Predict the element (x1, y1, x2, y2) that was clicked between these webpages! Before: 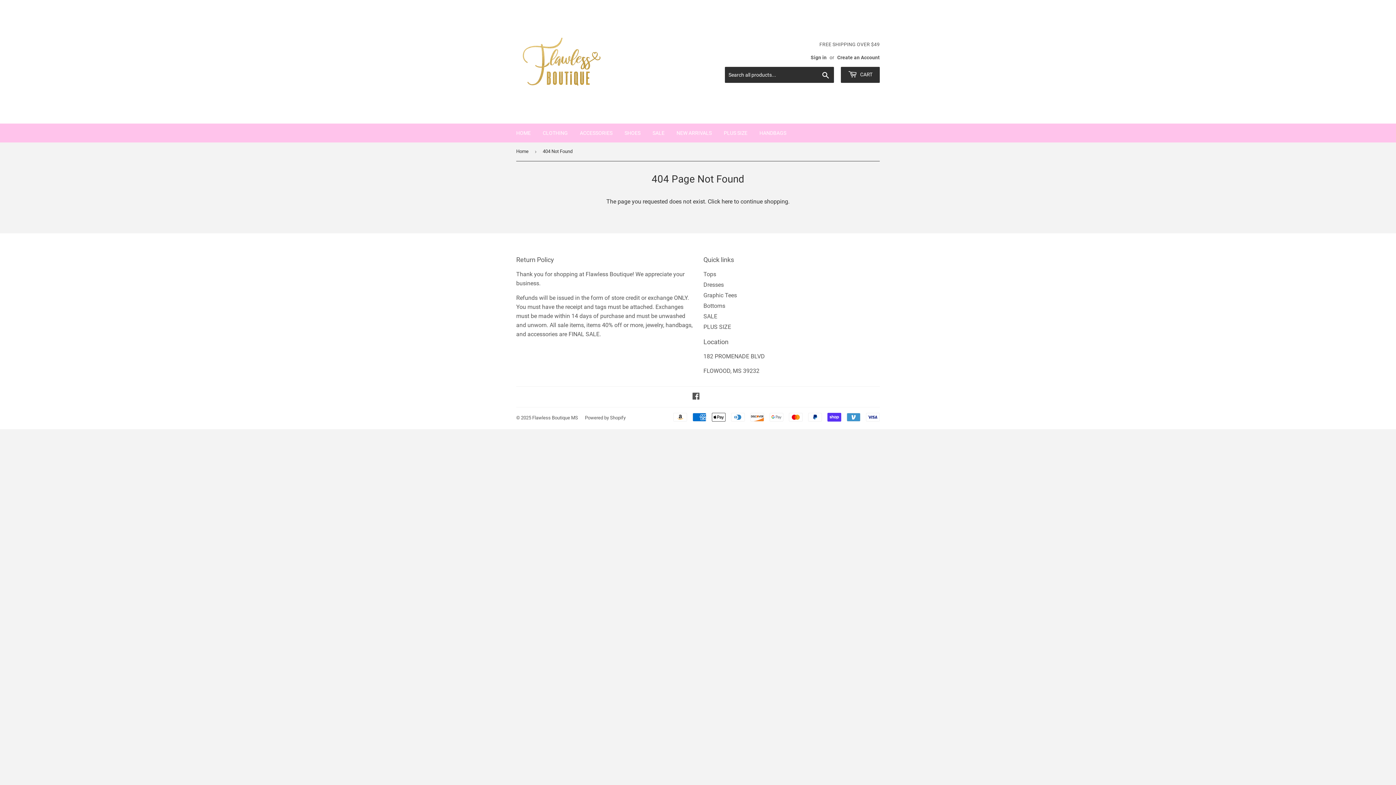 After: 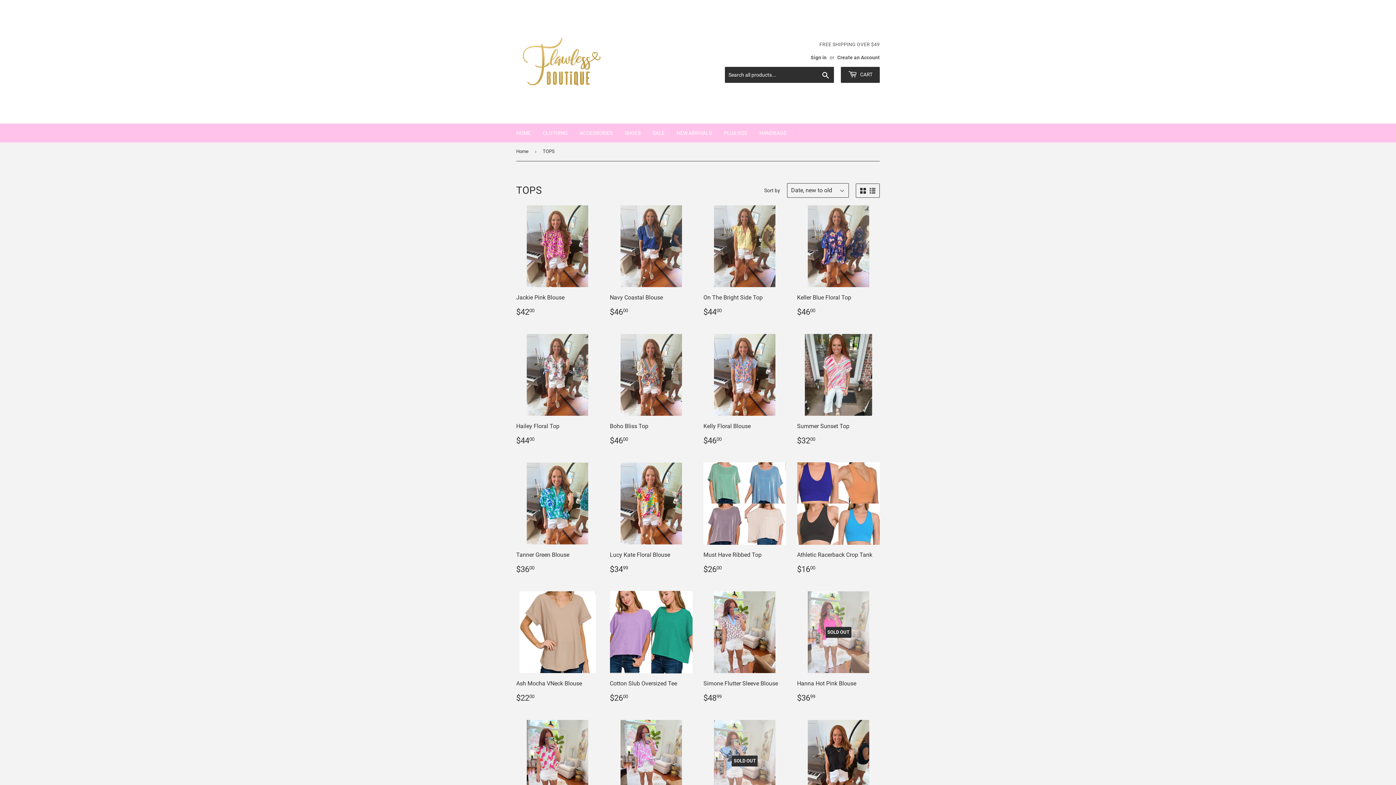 Action: label: Tops bbox: (703, 270, 716, 277)